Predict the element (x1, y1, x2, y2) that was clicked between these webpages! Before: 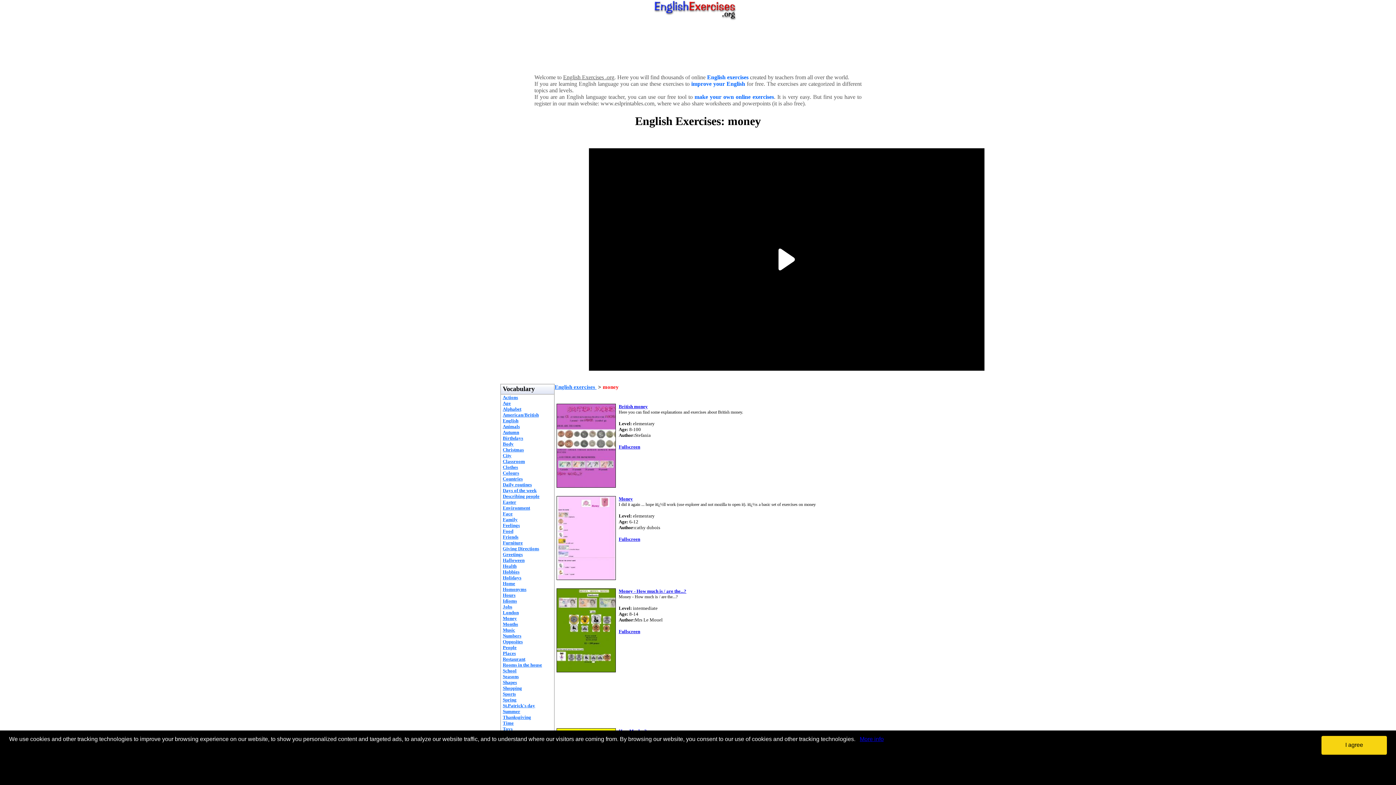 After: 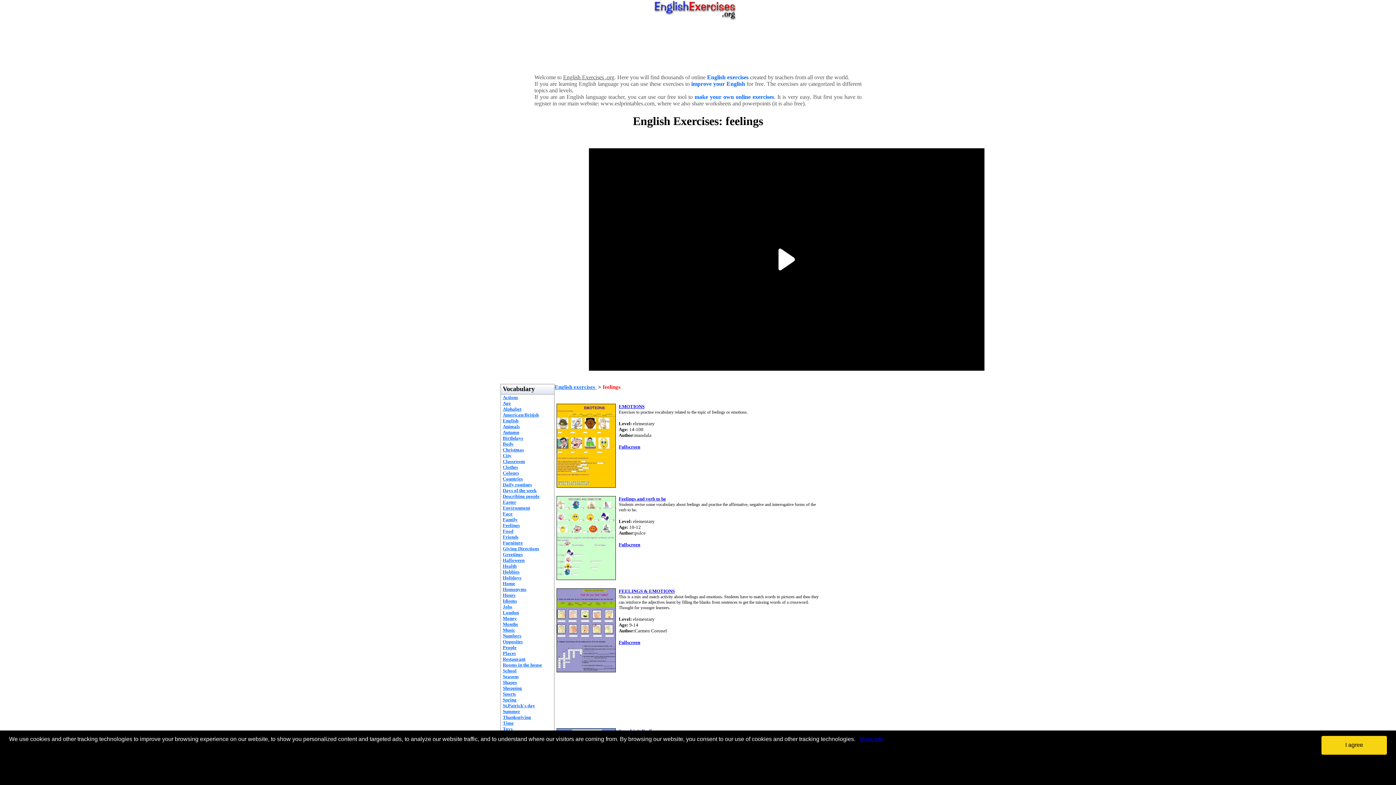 Action: label: Feelings bbox: (502, 522, 520, 528)